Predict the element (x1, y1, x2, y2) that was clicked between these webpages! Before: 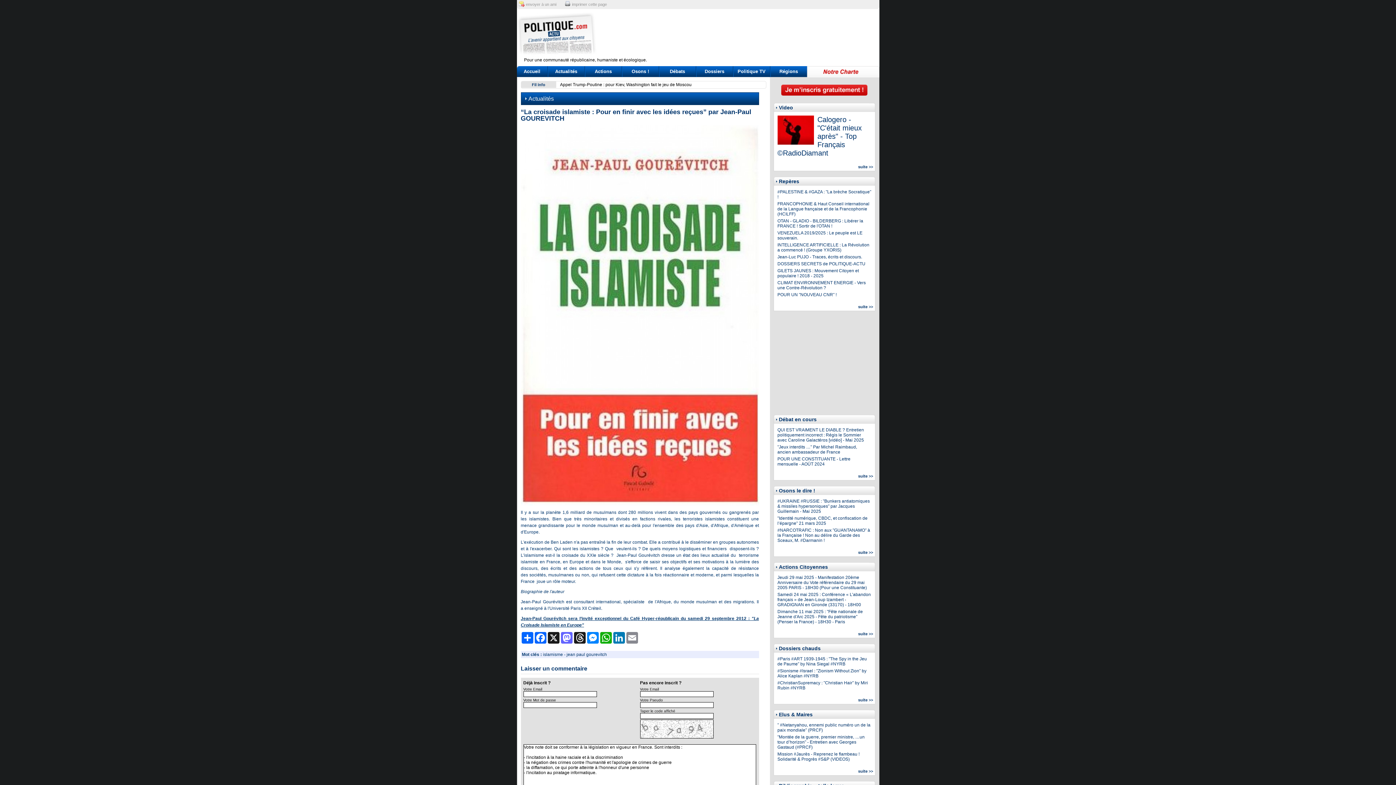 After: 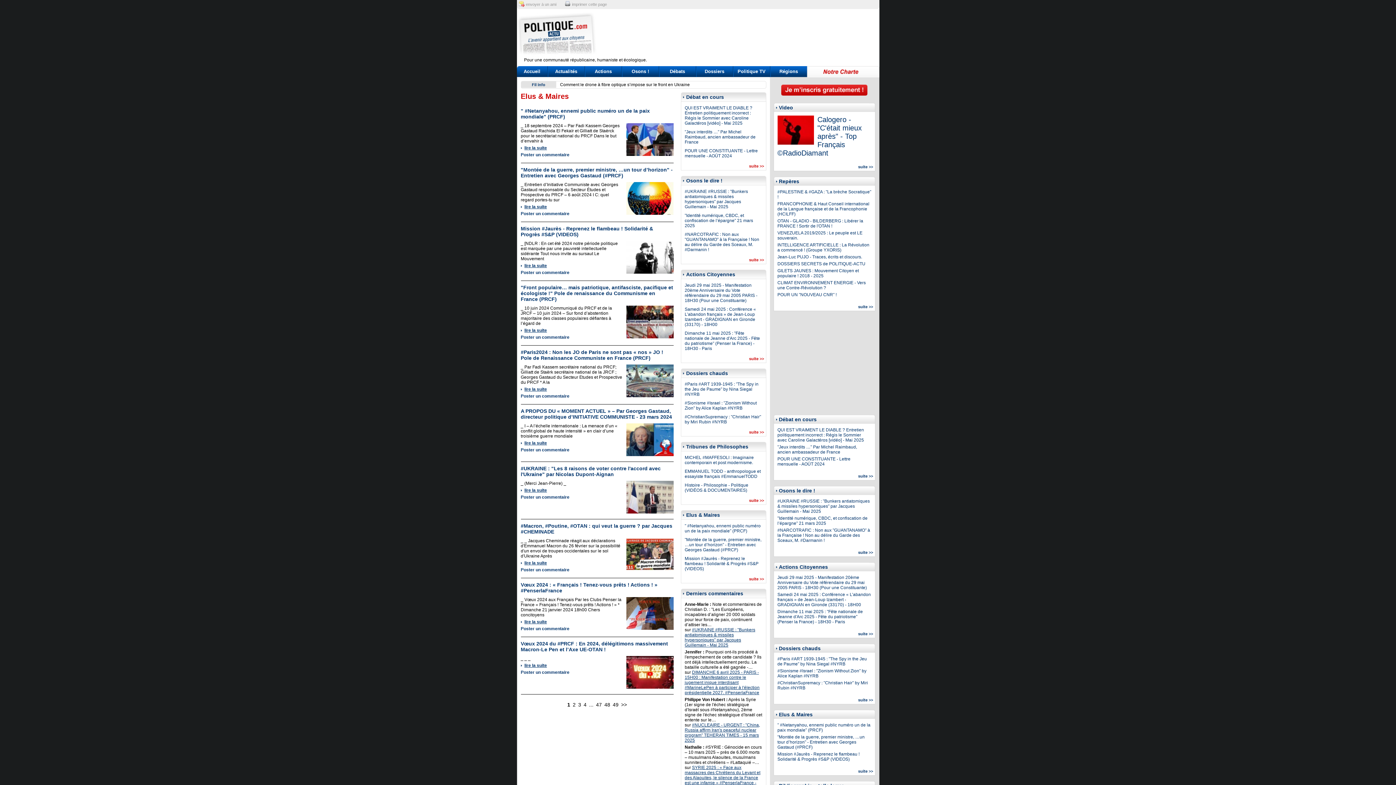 Action: label: suite >> bbox: (858, 769, 873, 773)